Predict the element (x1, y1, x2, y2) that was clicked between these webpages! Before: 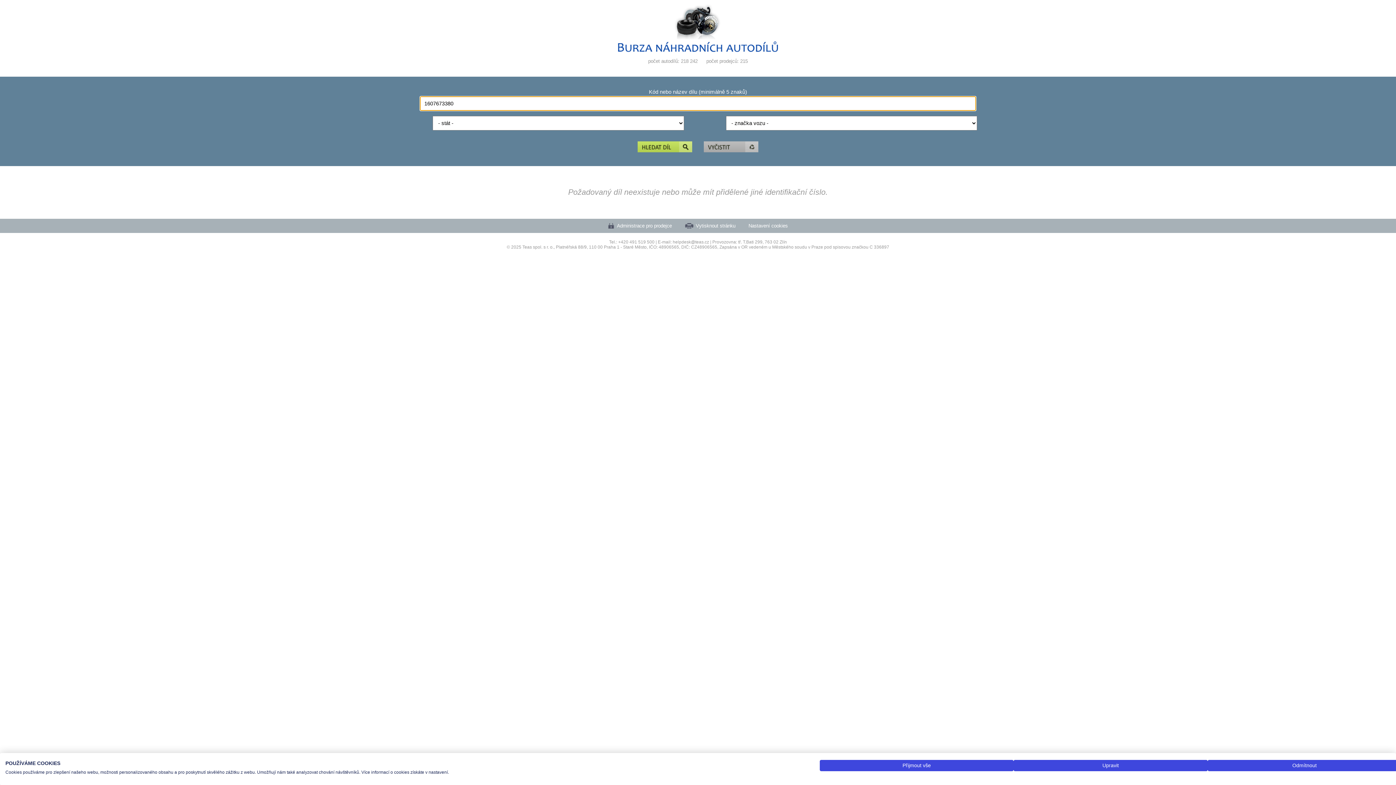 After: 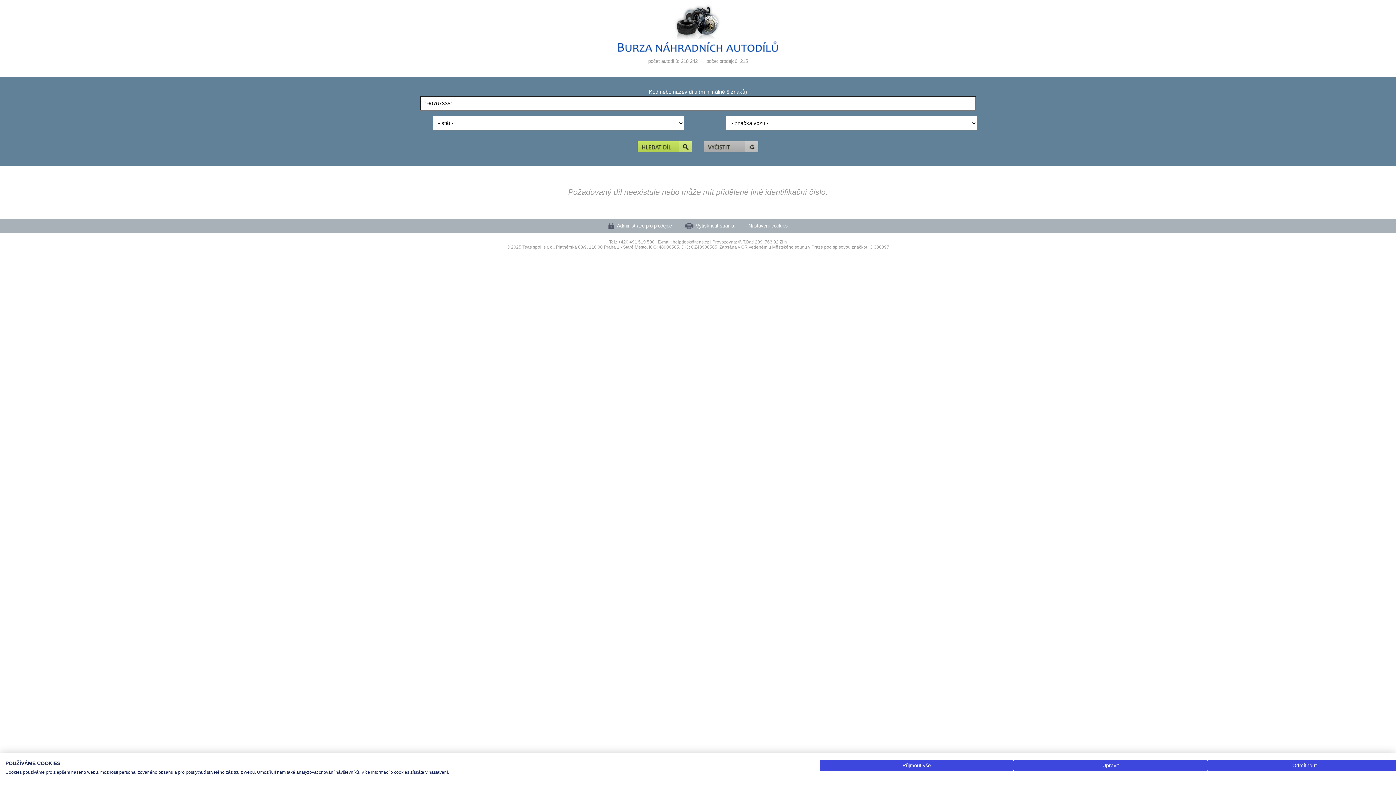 Action: bbox: (685, 223, 735, 228) label: Vytisknout stránku